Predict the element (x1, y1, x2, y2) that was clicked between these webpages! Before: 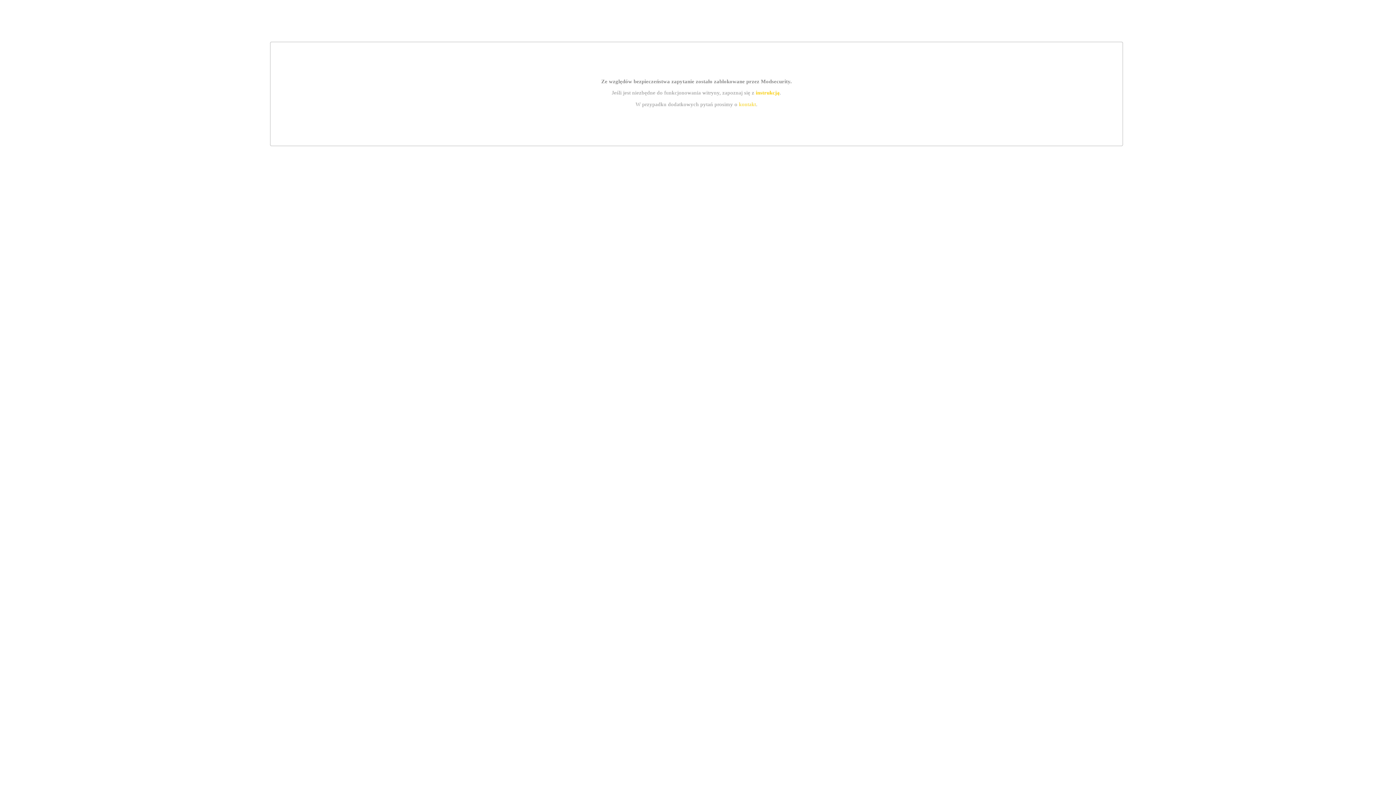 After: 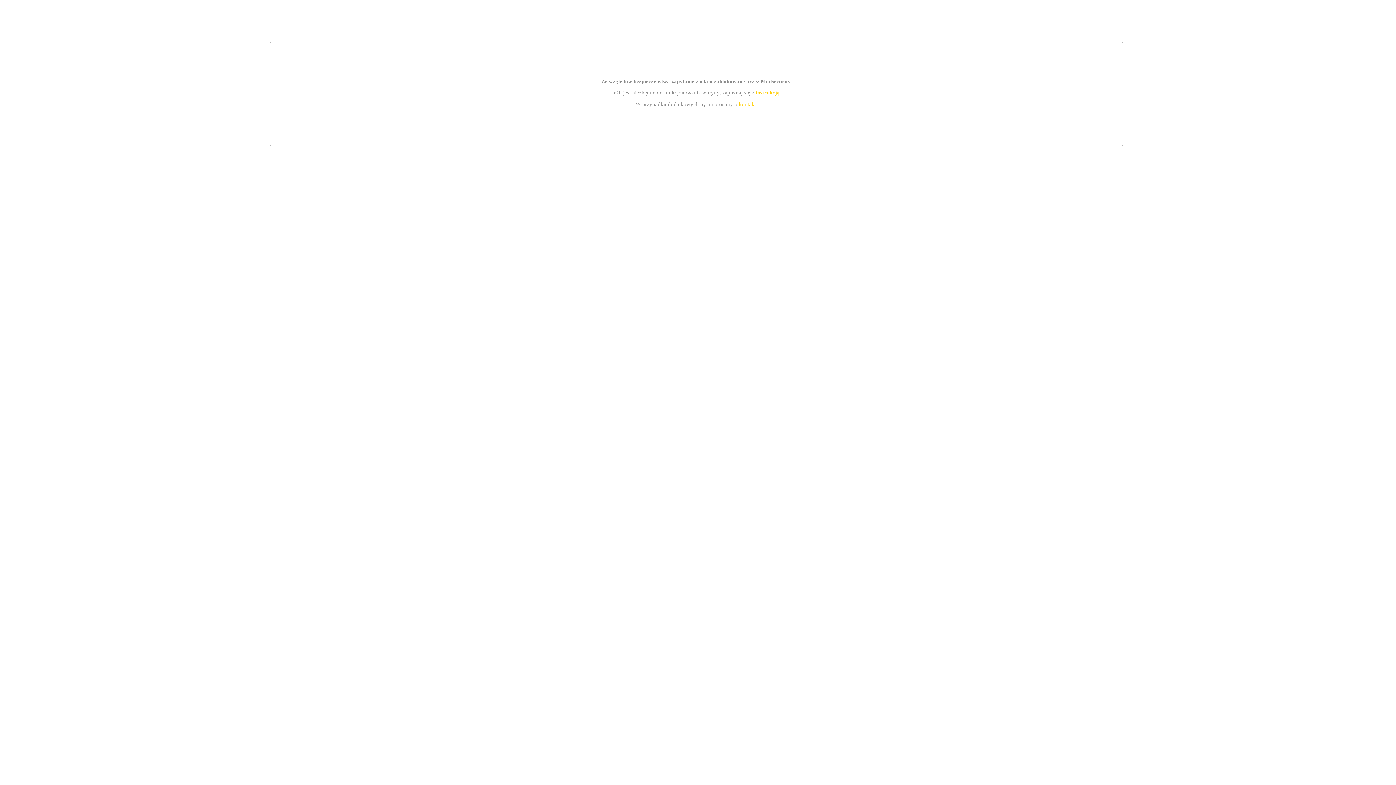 Action: label: instrukcją bbox: (755, 89, 779, 95)